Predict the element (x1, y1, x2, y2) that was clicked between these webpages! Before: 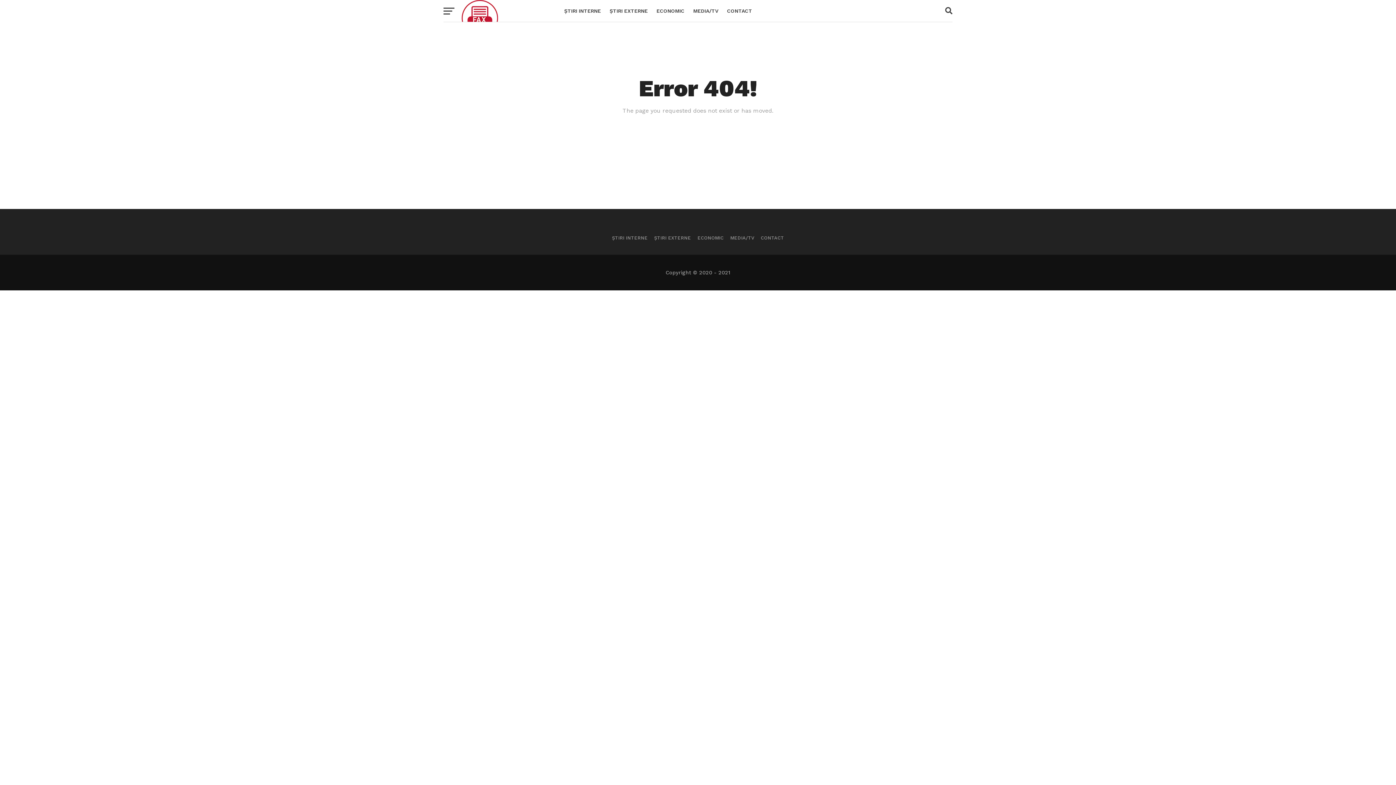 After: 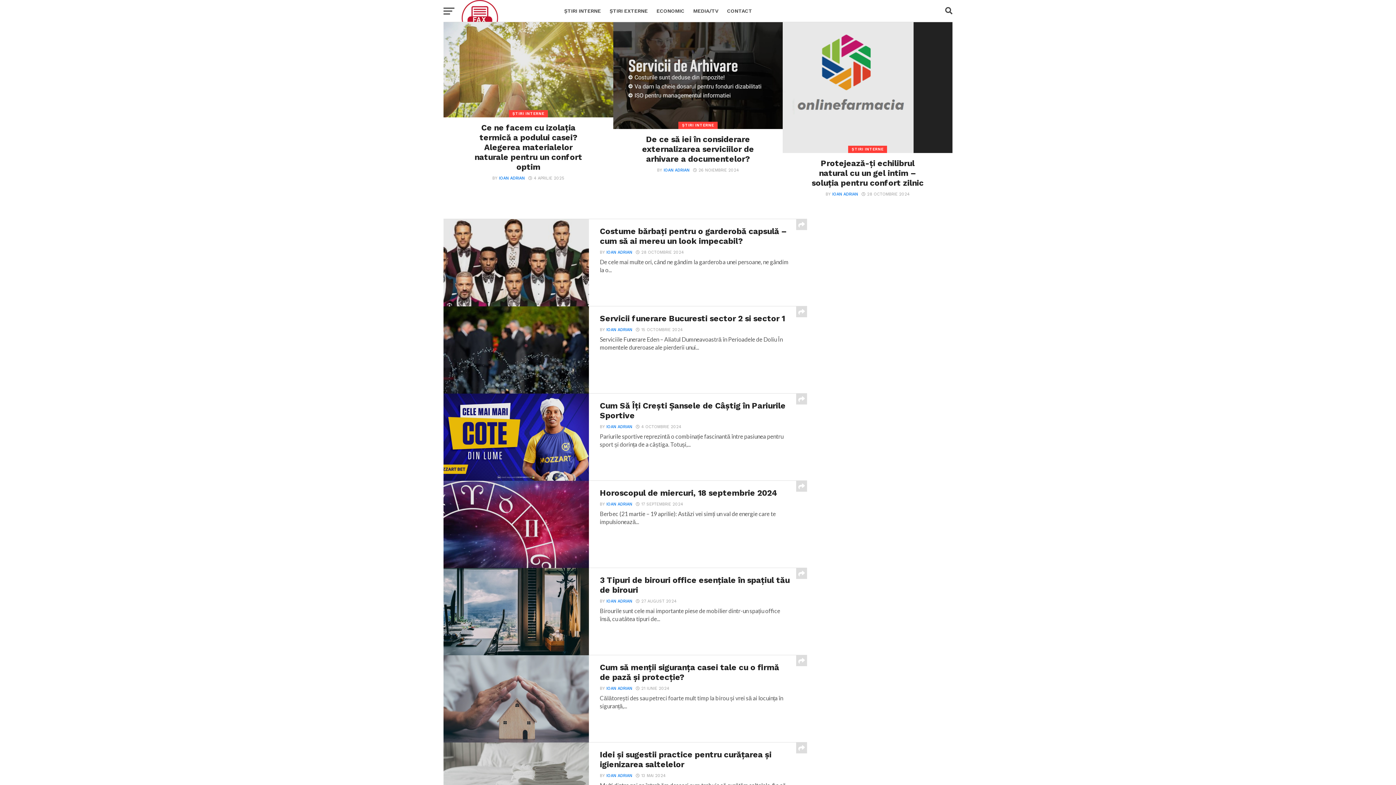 Action: label: ȘTIRI INTERNE bbox: (560, 0, 605, 21)